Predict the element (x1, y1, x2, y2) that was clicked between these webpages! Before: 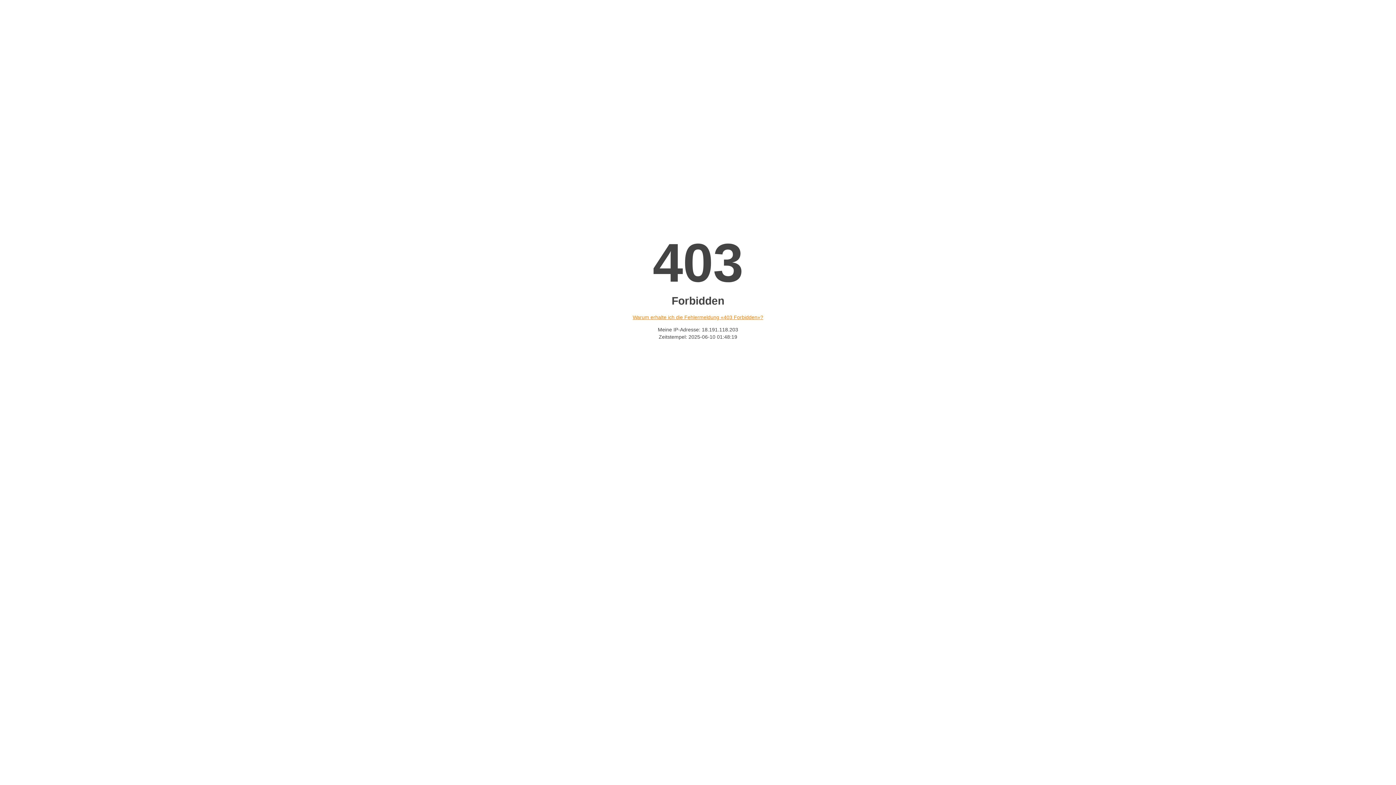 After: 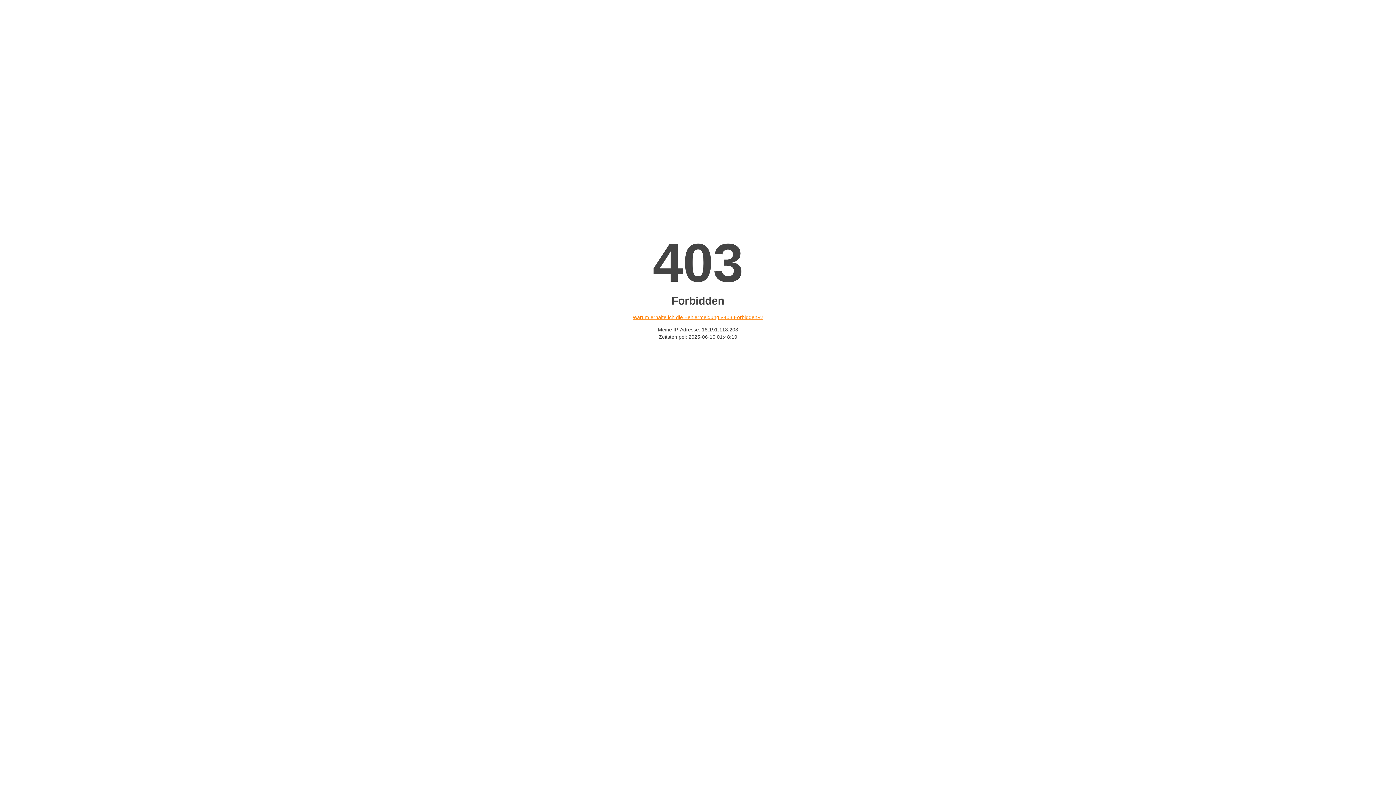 Action: label: Warum erhalte ich die Fehlermeldung «403 Forbidden»? bbox: (632, 314, 763, 320)